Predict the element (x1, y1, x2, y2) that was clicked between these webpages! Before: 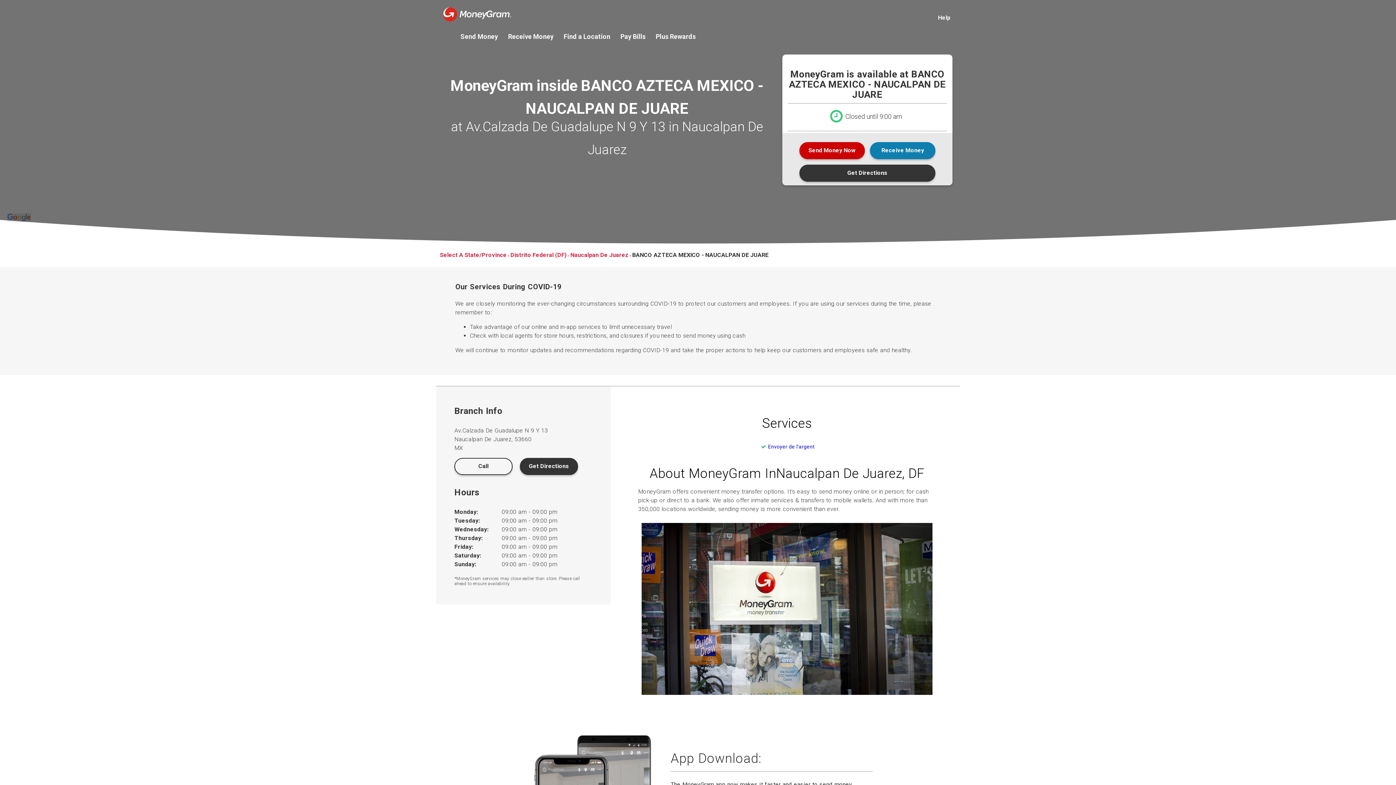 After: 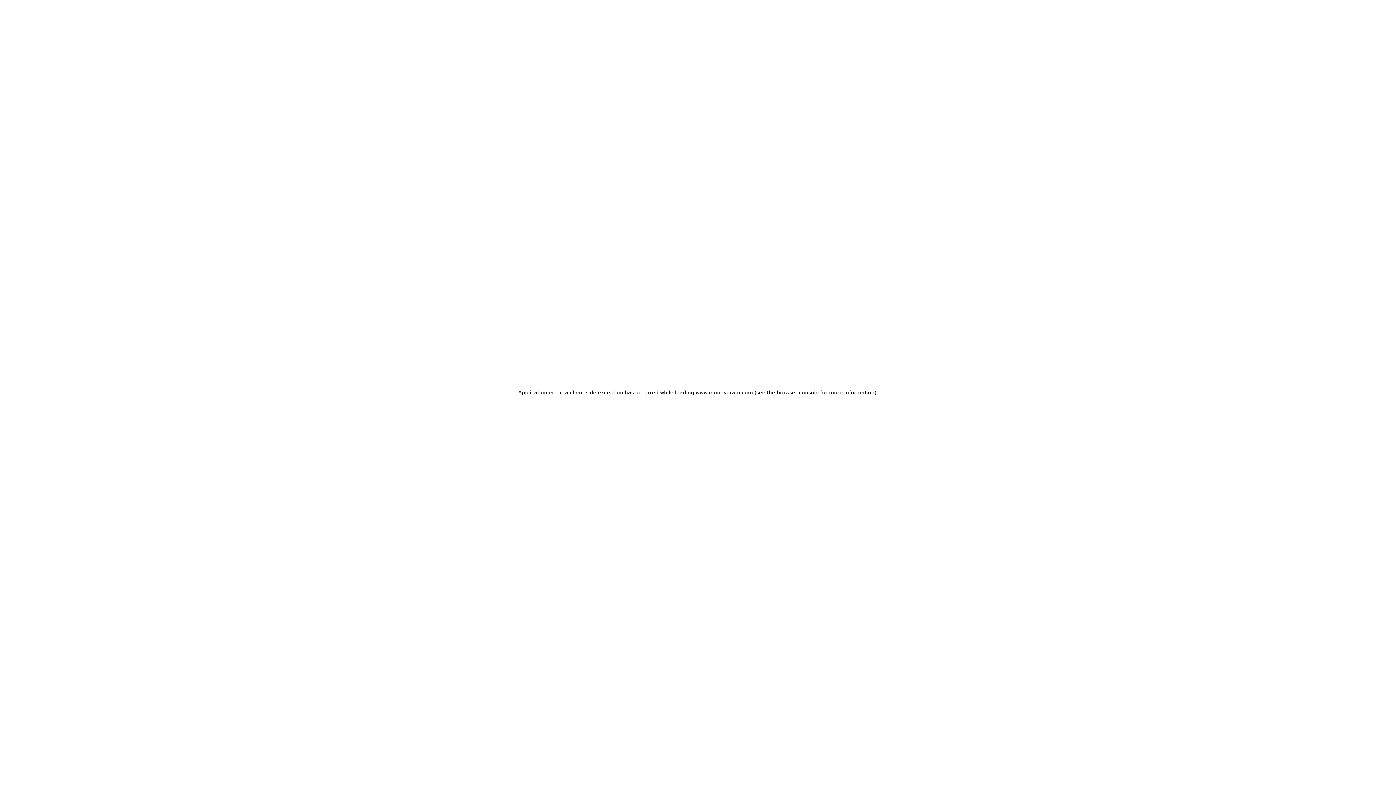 Action: label: Help bbox: (938, 14, 950, 21)